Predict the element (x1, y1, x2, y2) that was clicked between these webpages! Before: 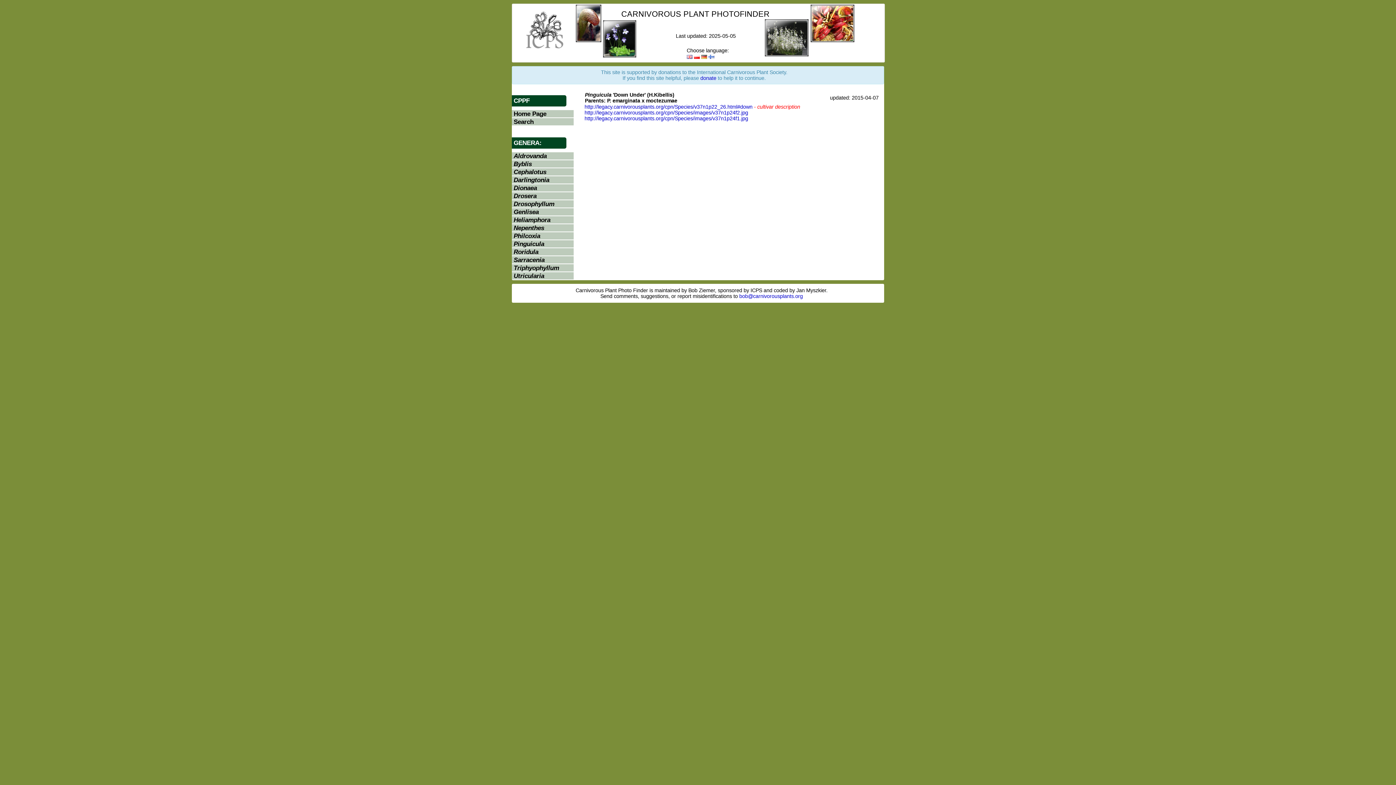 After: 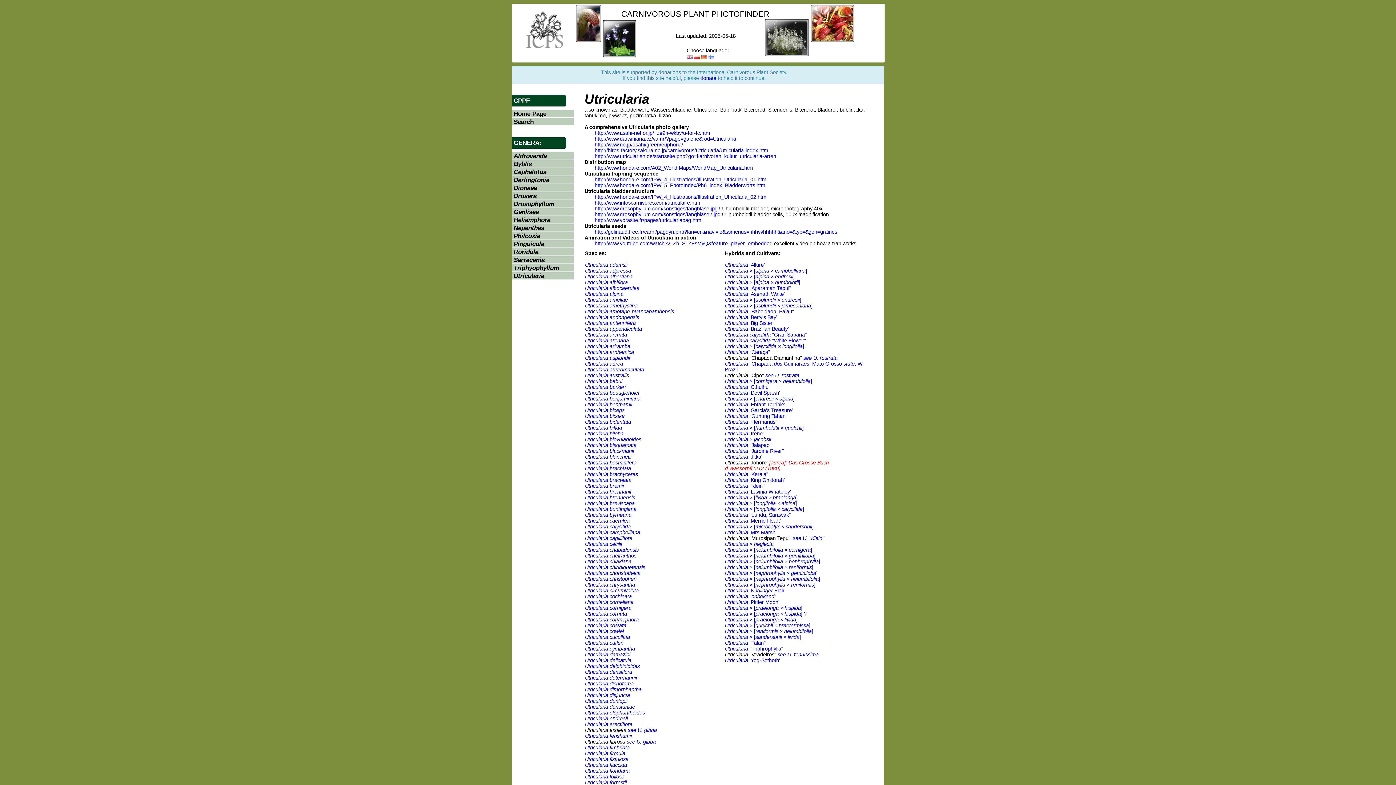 Action: bbox: (513, 272, 544, 279) label: Utricularia